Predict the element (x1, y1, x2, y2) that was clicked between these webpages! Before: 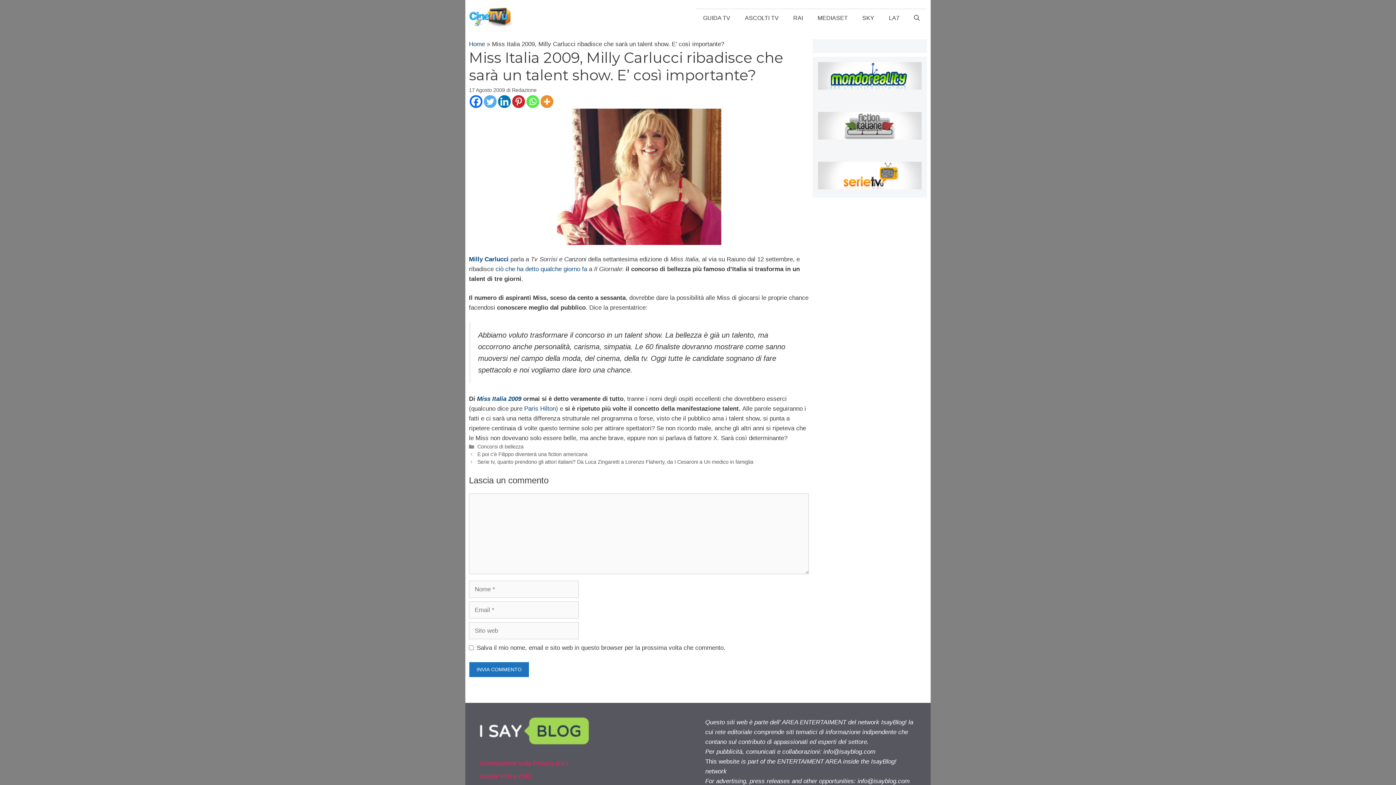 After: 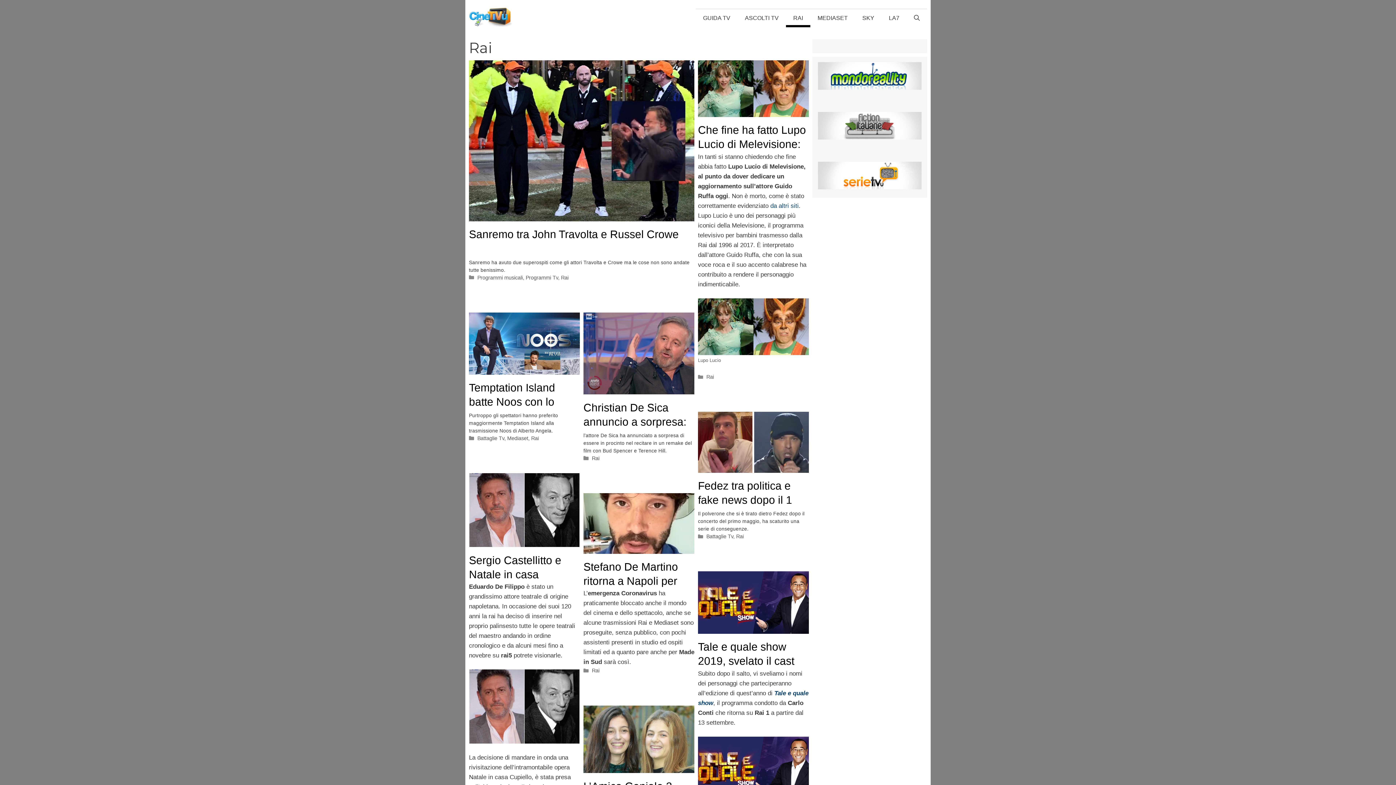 Action: bbox: (786, 8, 810, 27) label: RAI